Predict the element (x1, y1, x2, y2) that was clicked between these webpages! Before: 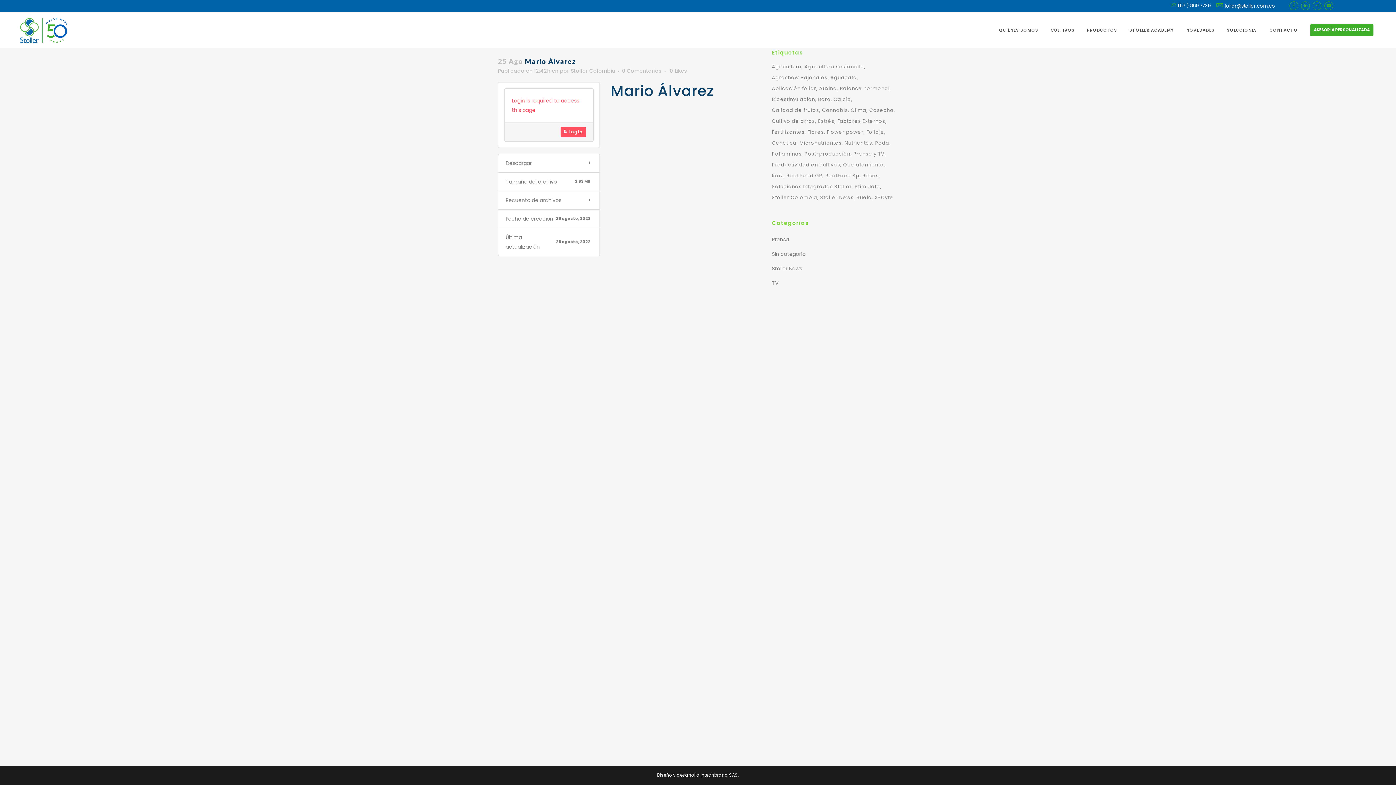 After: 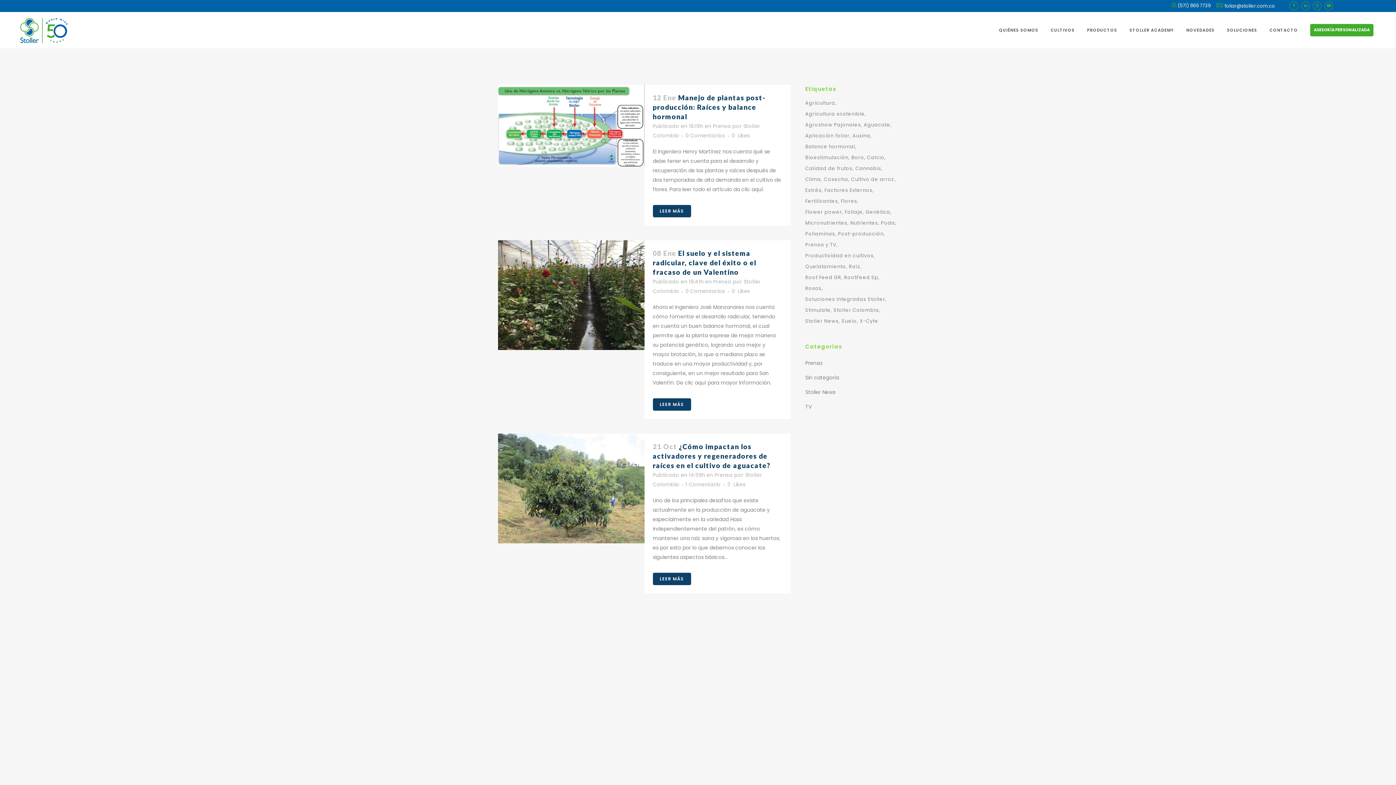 Action: label: Raíz (3 elementos) bbox: (772, 171, 785, 180)